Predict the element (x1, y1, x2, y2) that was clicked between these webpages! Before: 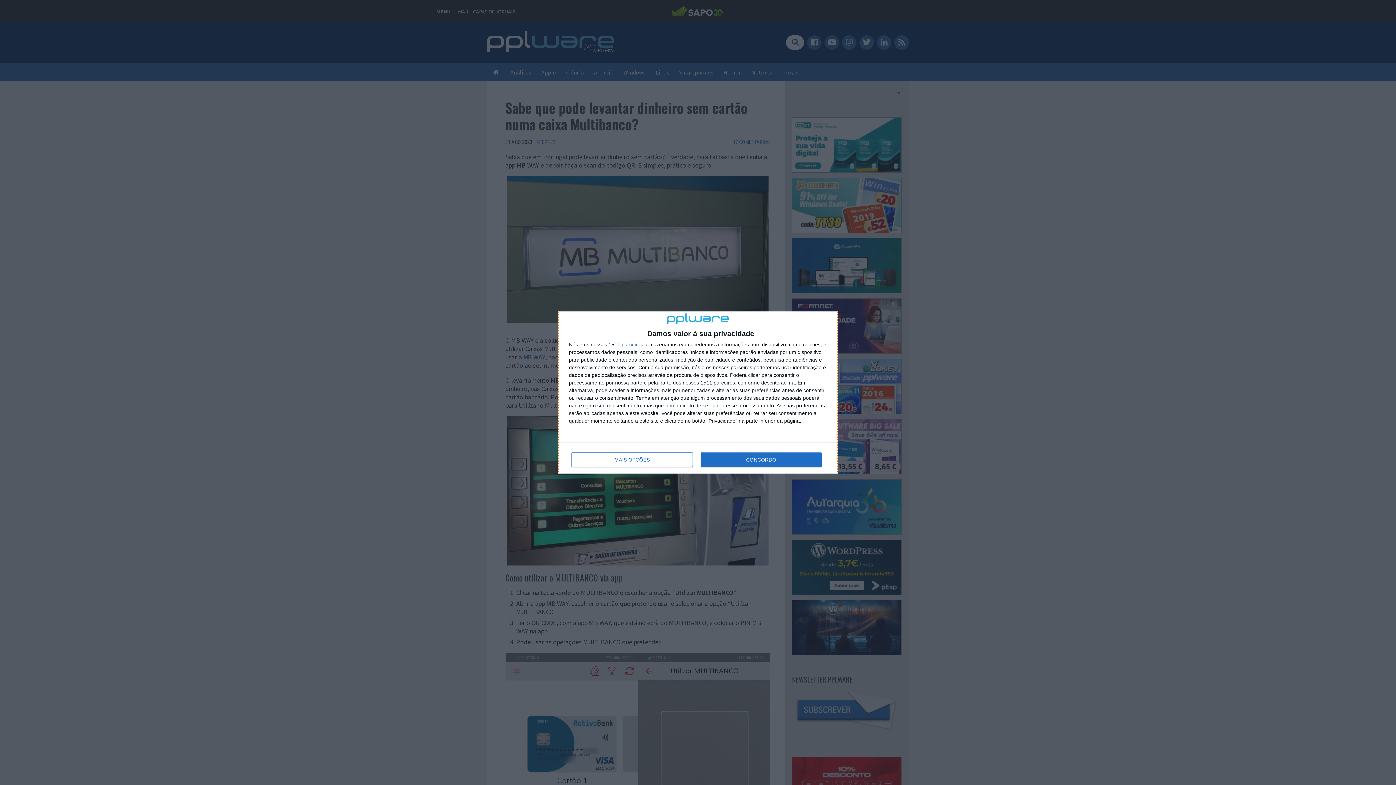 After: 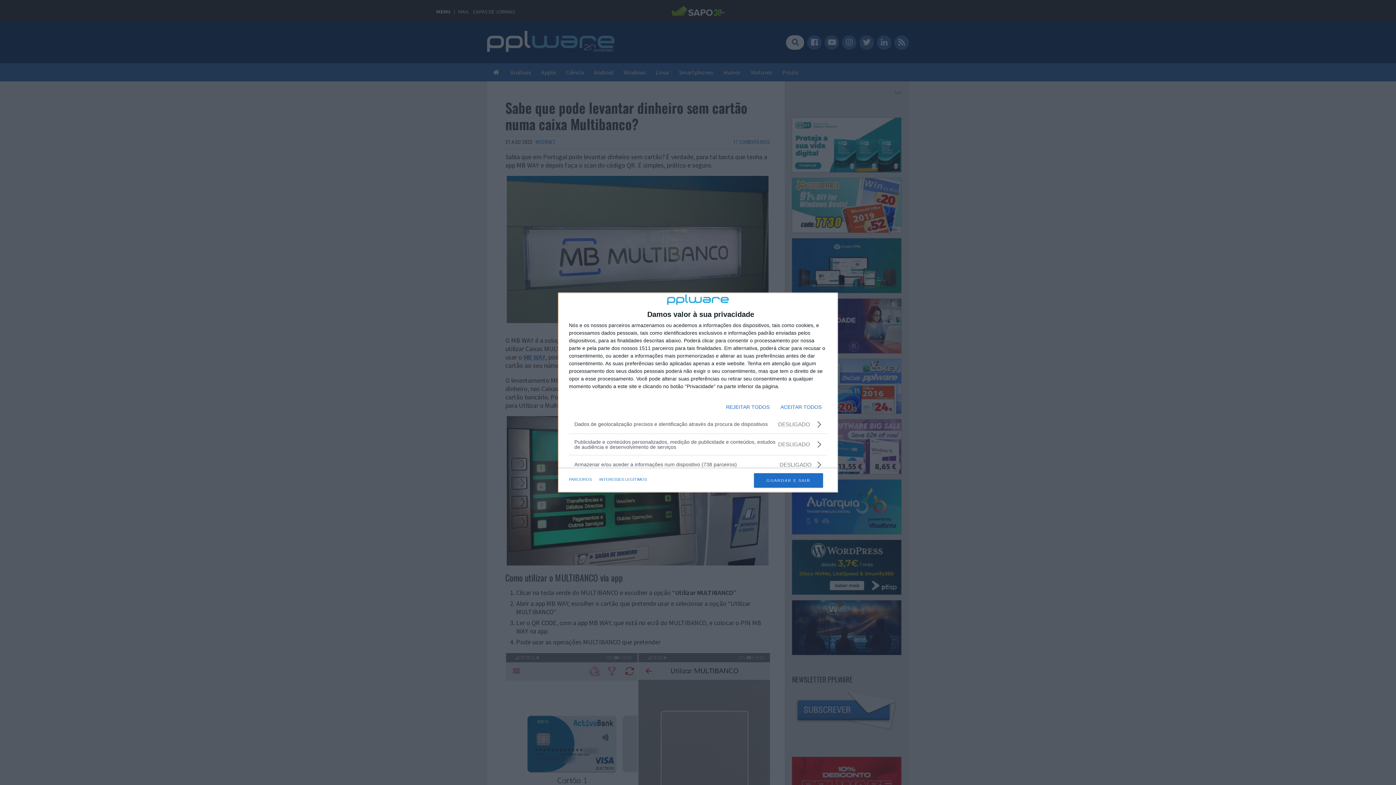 Action: bbox: (571, 452, 692, 467) label: MAIS OPÇÕES